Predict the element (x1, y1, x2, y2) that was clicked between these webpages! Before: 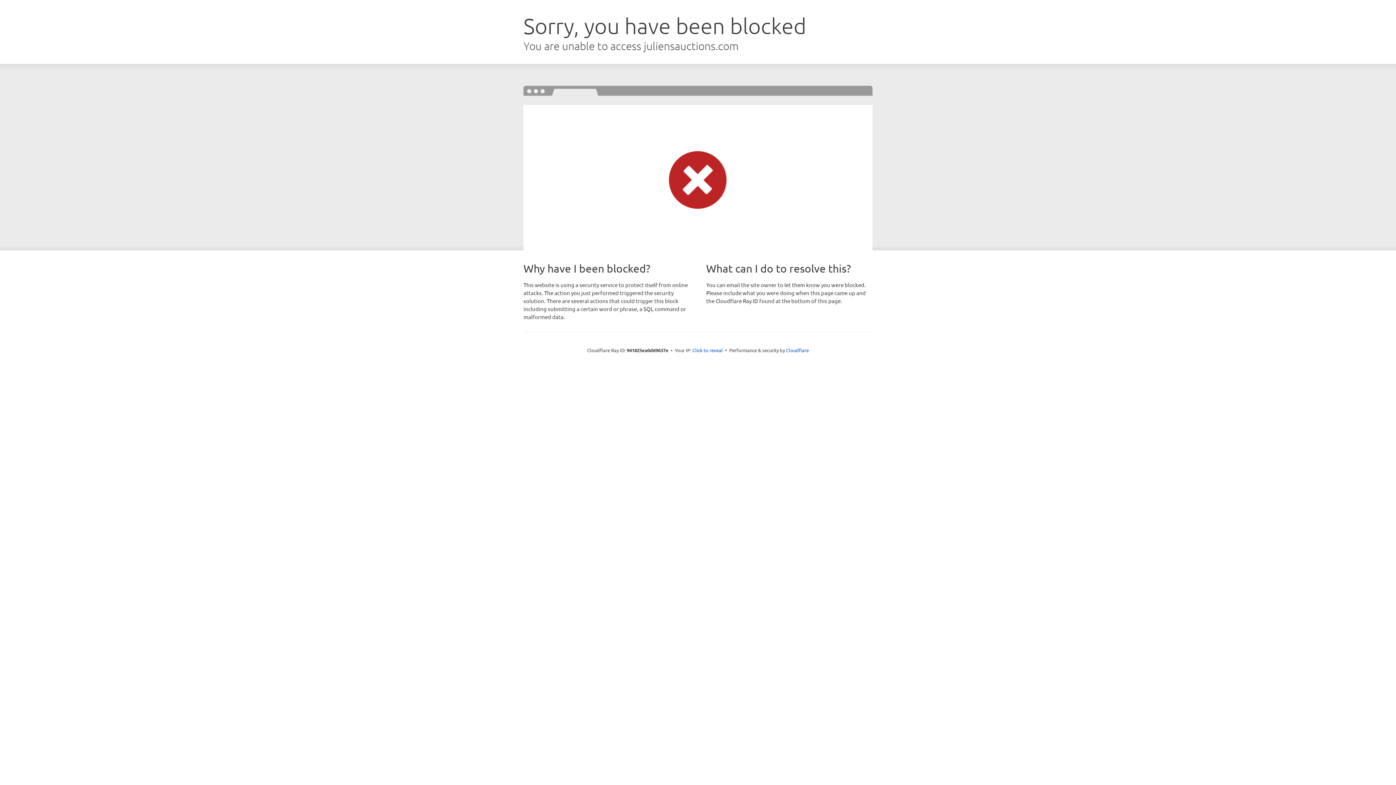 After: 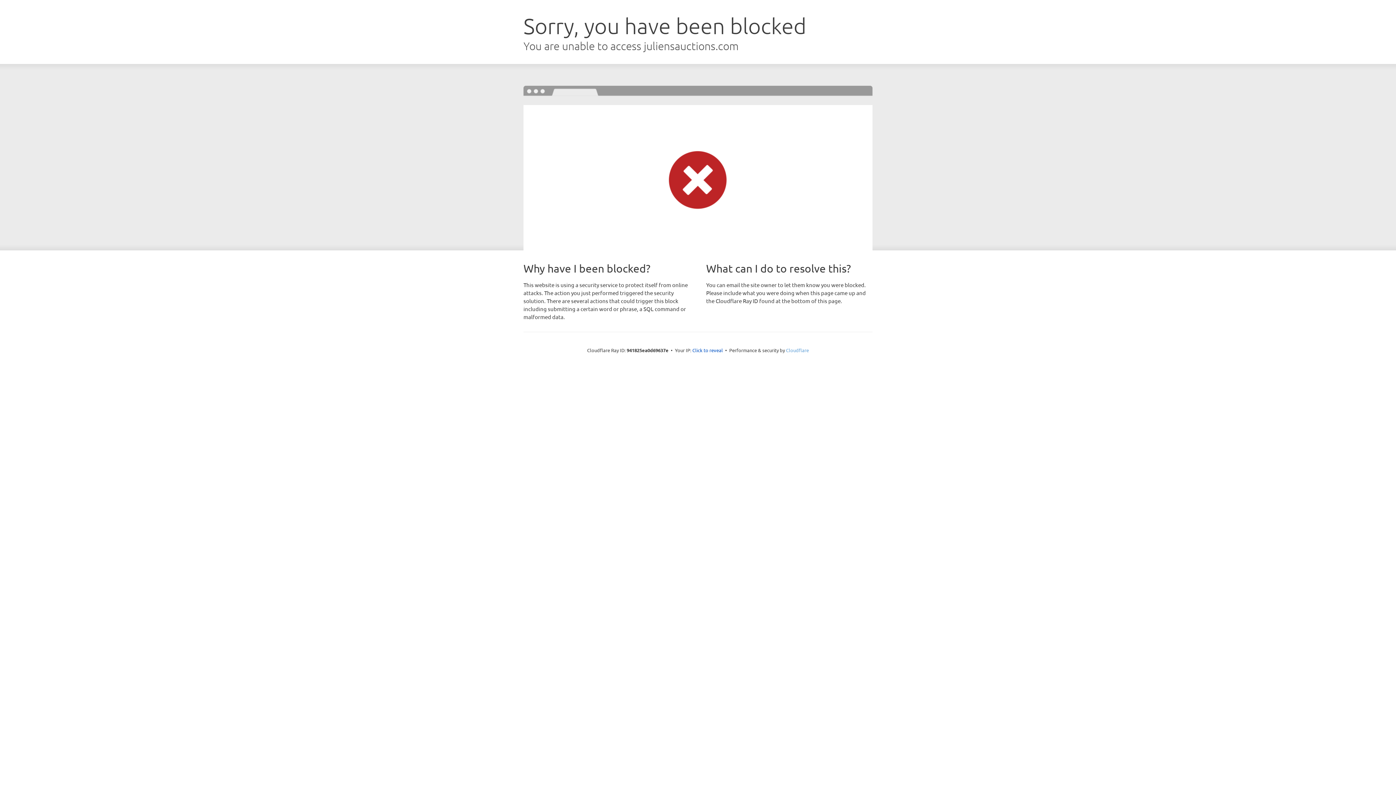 Action: label: Cloudflare bbox: (786, 347, 809, 353)